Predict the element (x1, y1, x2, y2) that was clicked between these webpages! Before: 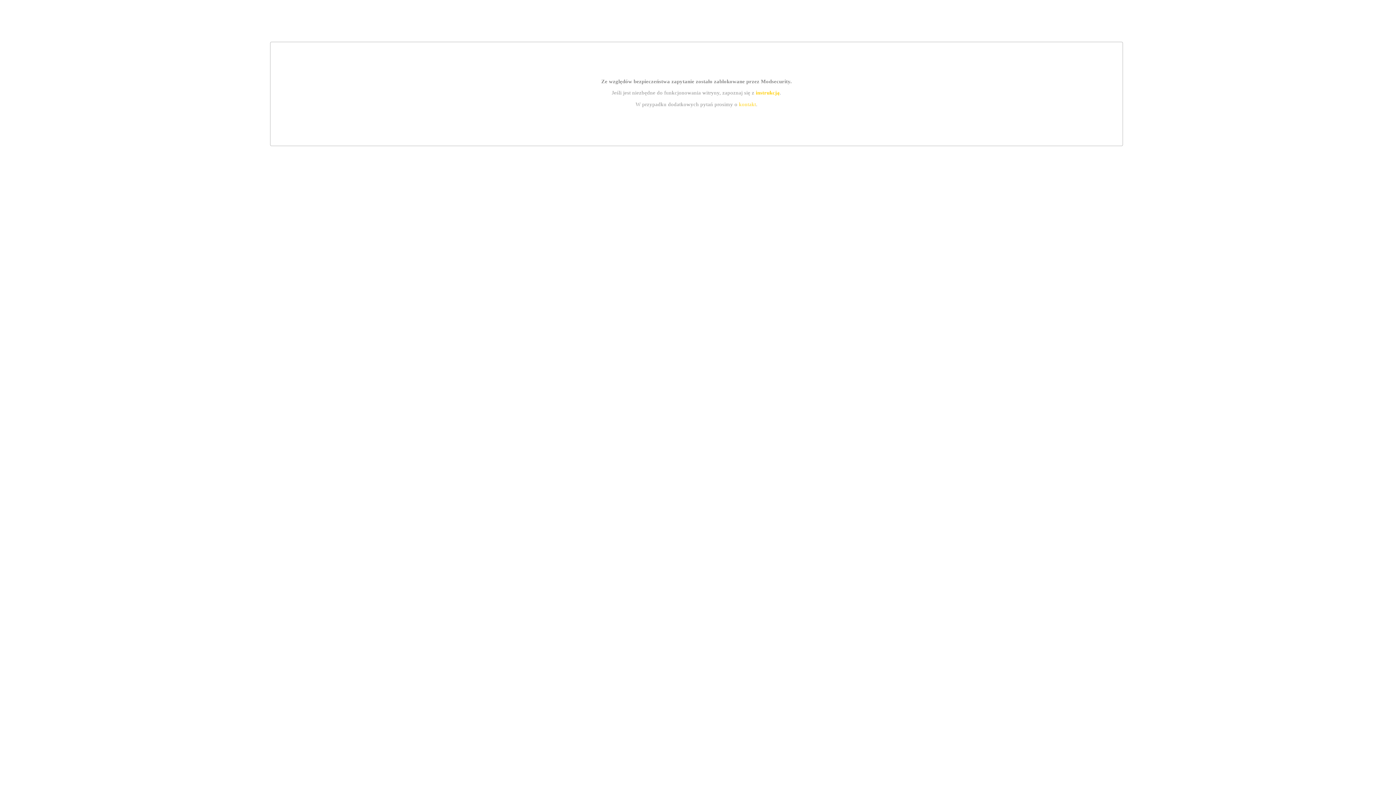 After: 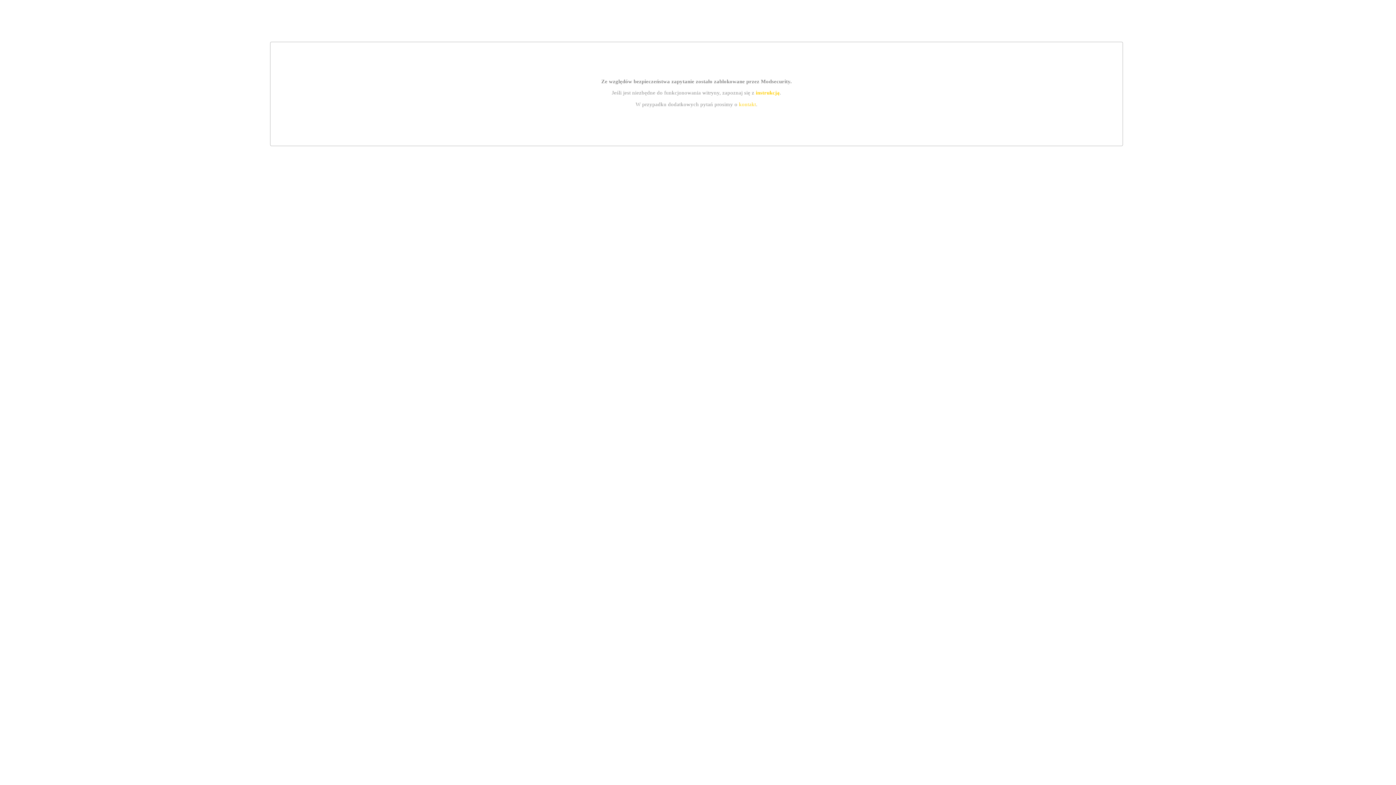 Action: bbox: (739, 101, 756, 107) label: kontakt